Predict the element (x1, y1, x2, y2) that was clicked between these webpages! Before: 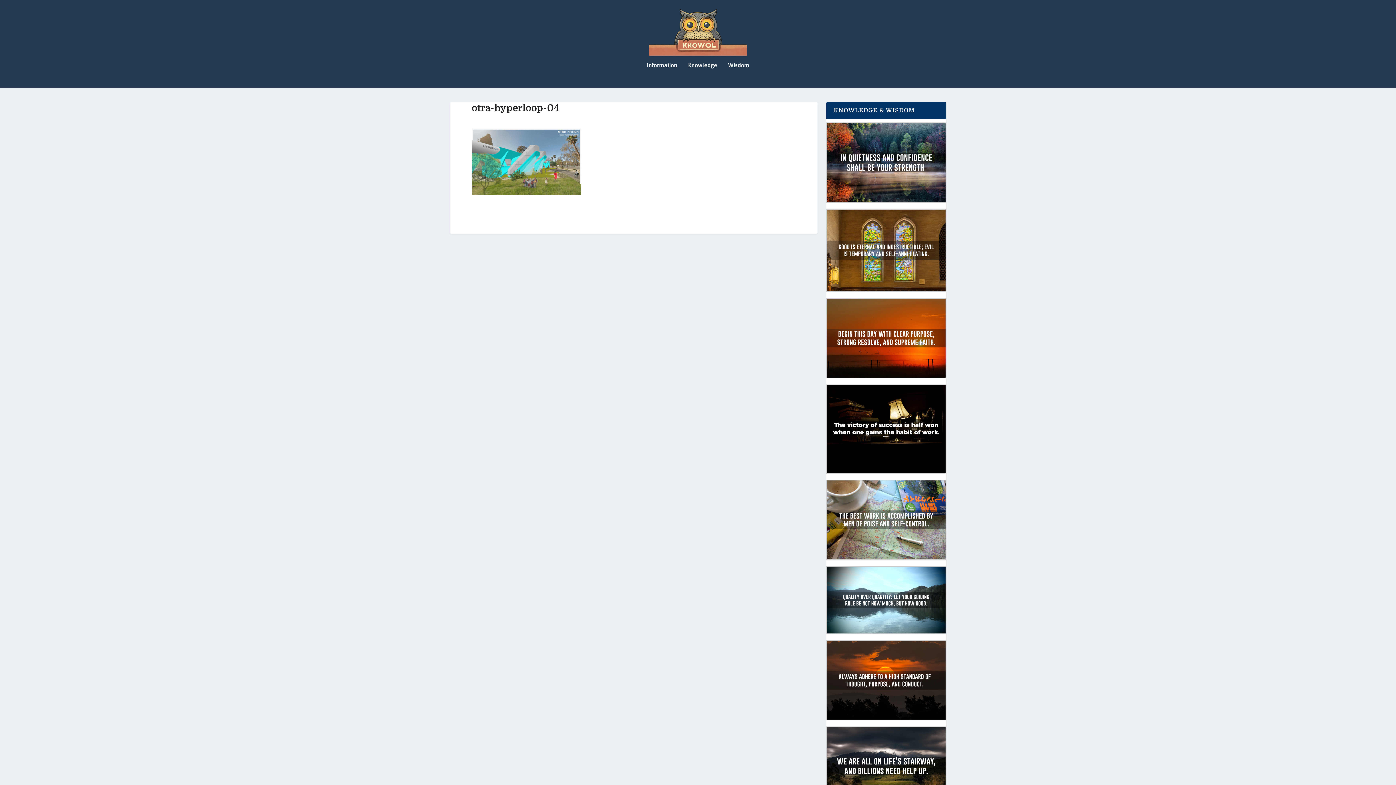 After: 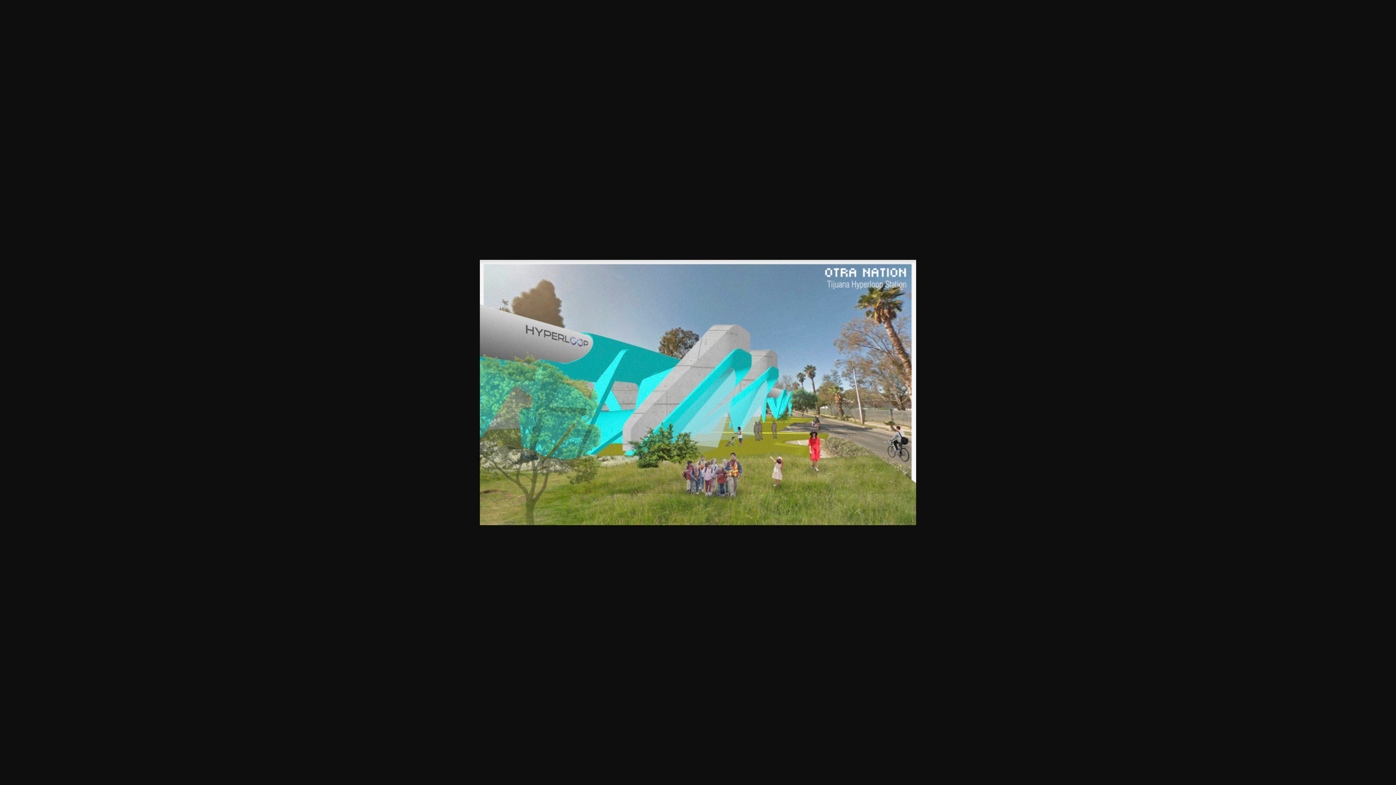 Action: bbox: (471, 190, 580, 196)